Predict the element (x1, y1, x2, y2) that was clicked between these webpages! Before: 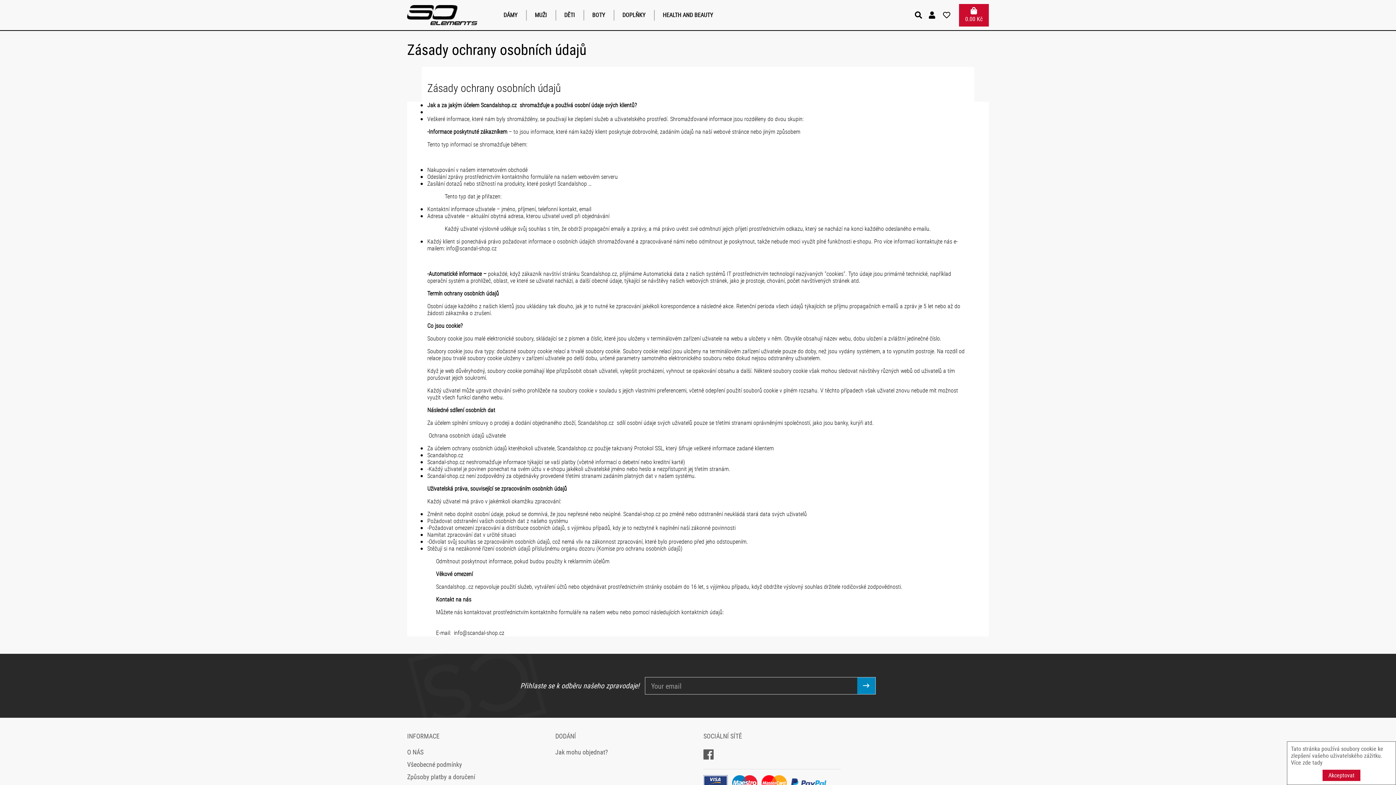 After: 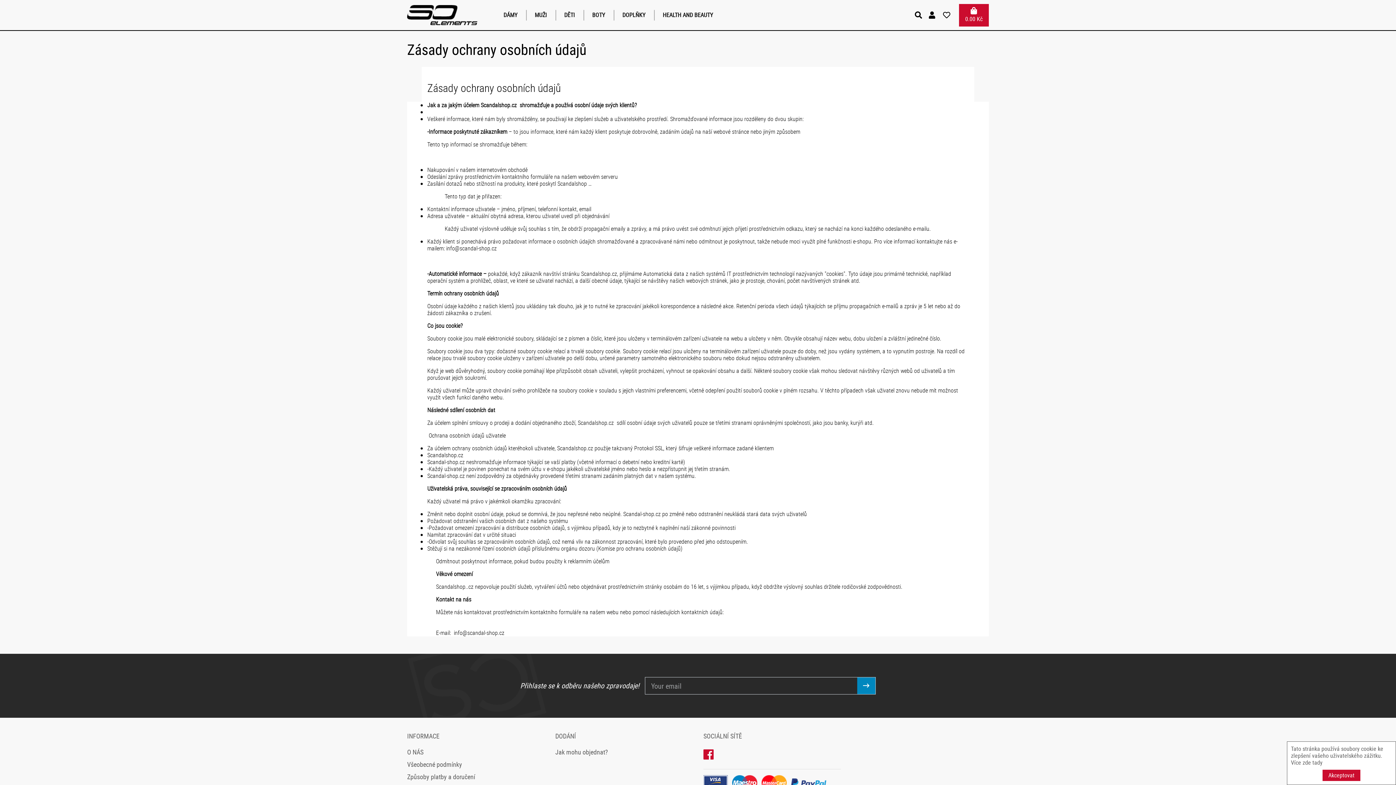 Action: bbox: (703, 746, 713, 763)